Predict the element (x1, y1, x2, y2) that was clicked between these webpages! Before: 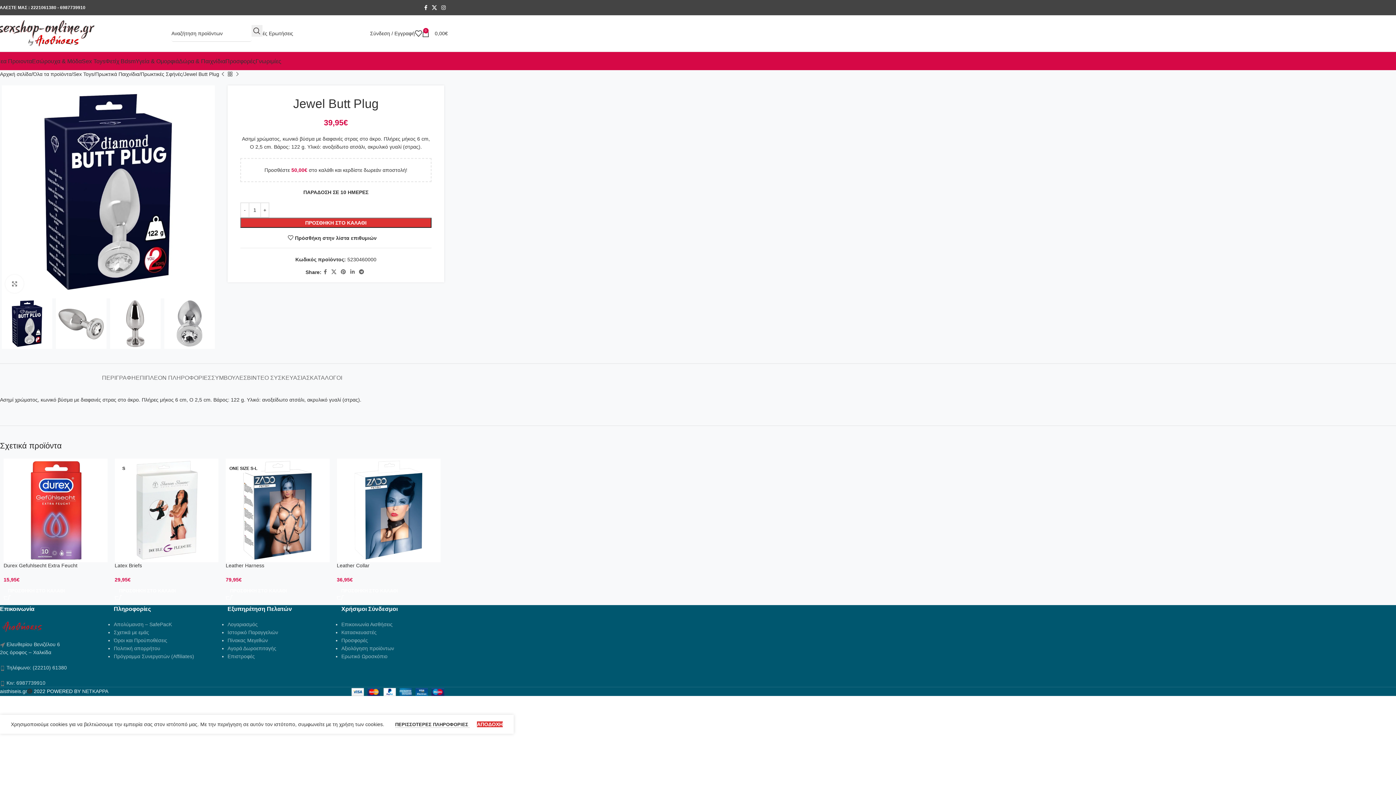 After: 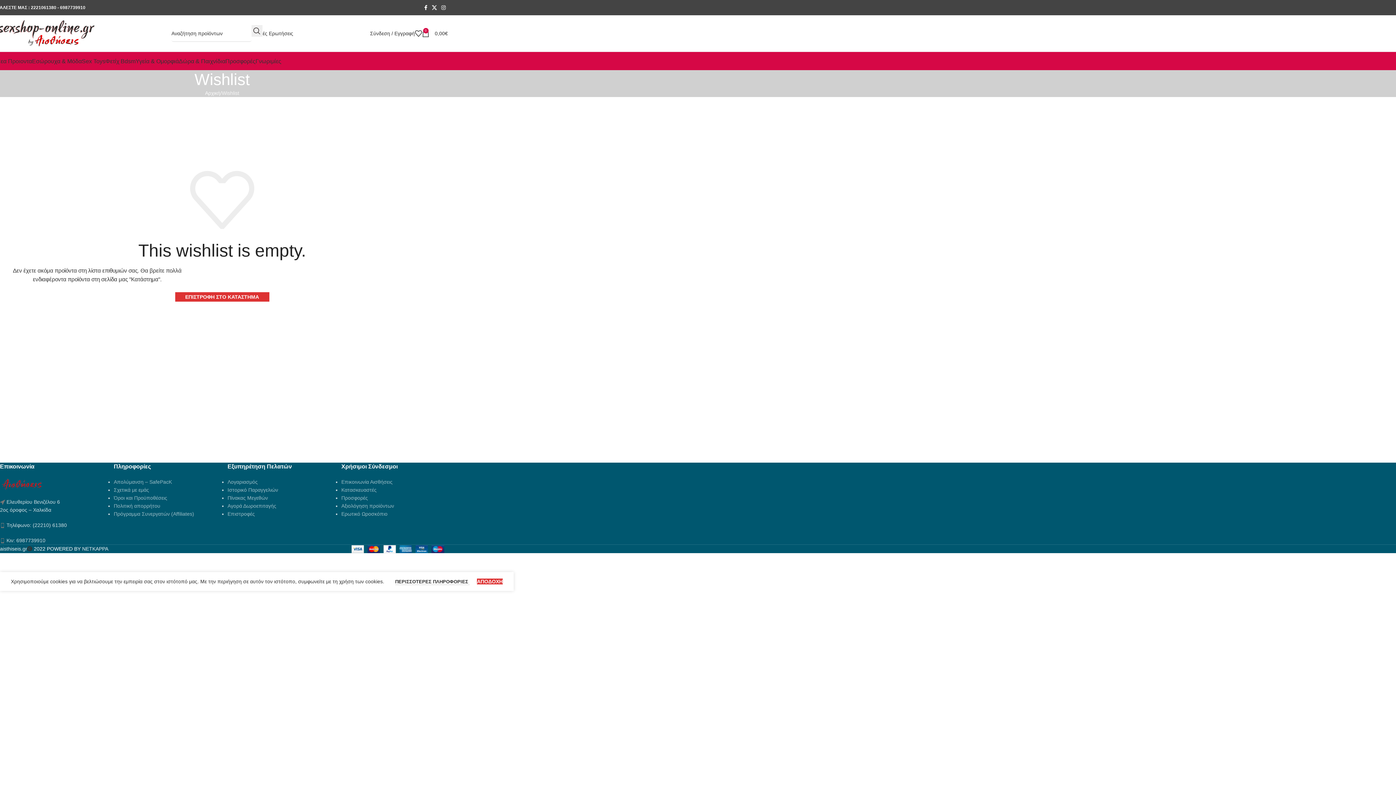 Action: label: Πρόσθήκη στην λίστα επιθυμιών bbox: (287, 235, 376, 240)